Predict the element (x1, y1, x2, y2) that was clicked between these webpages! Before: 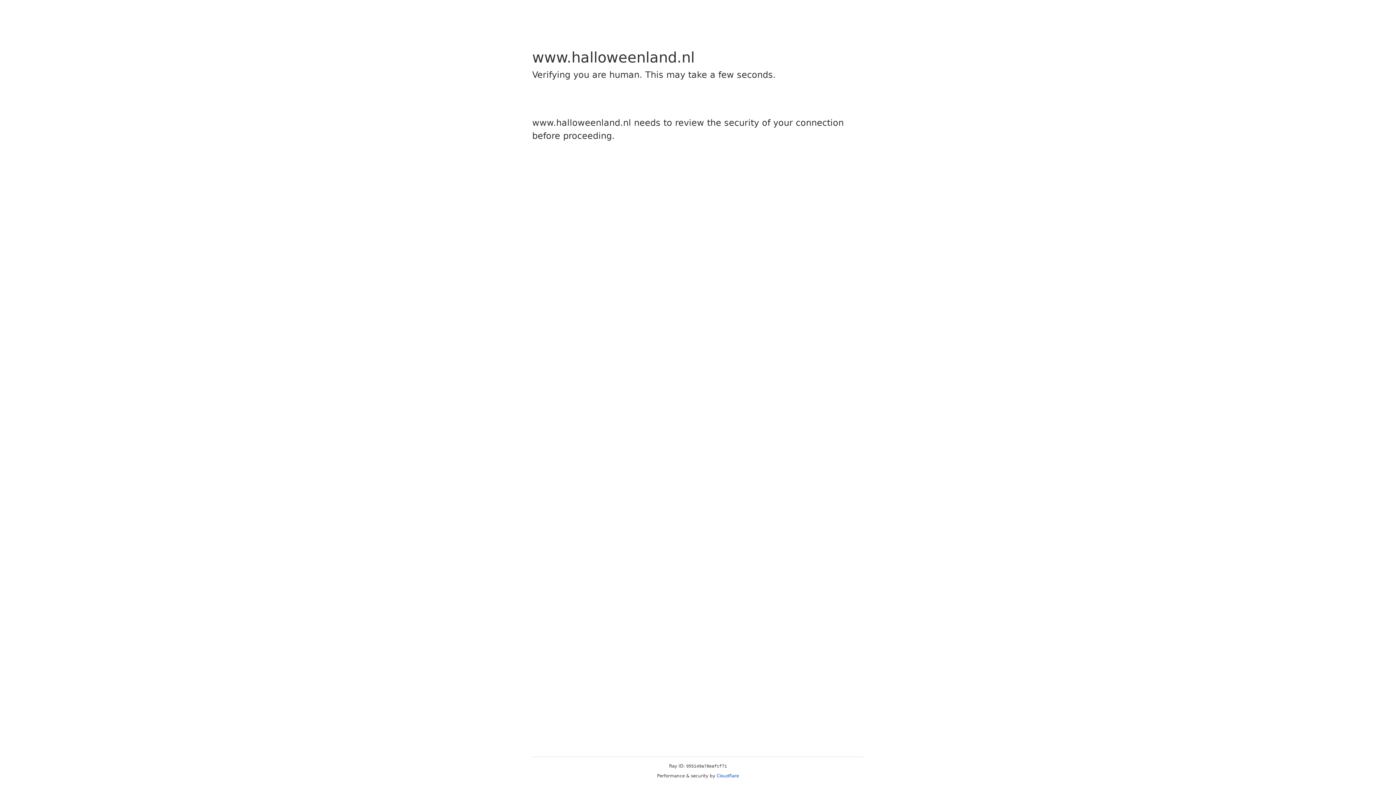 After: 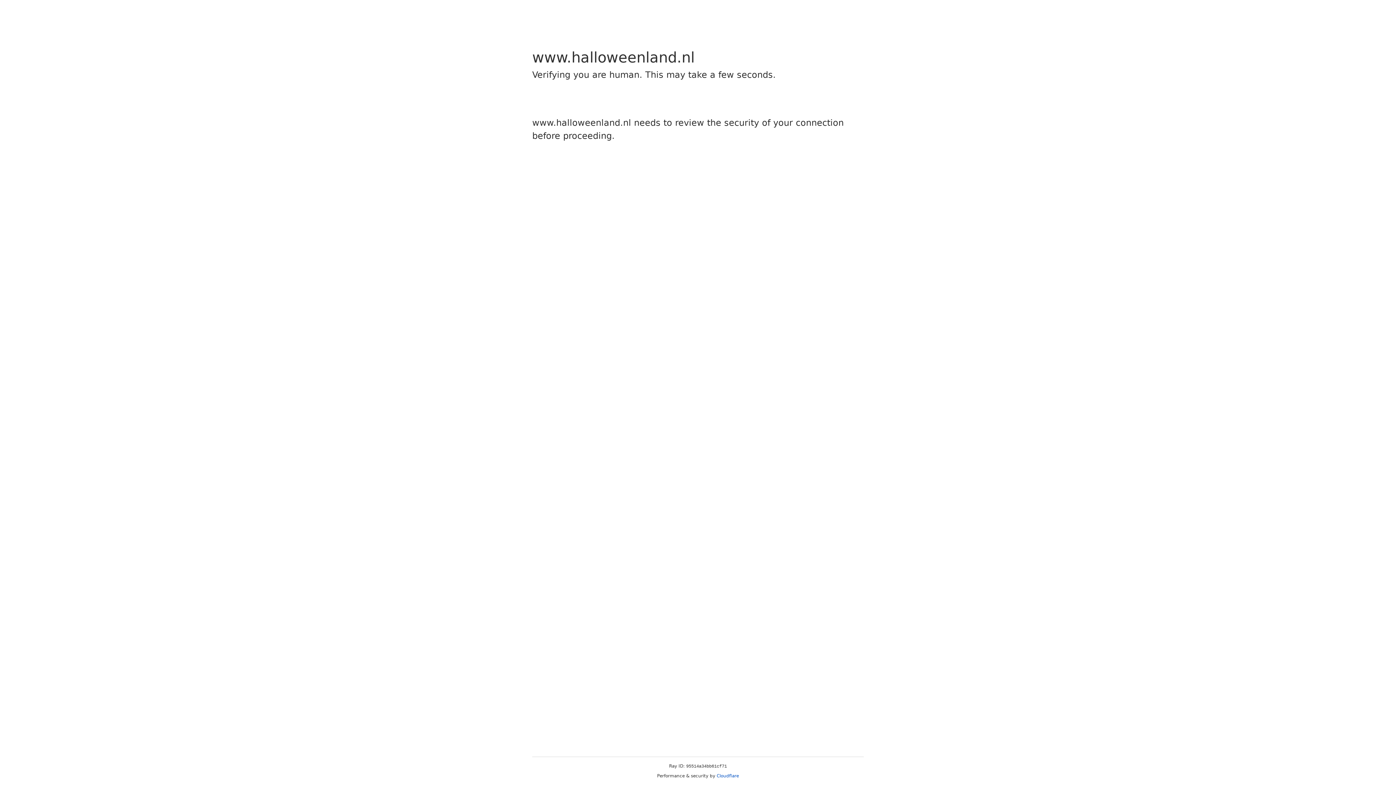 Action: label: Cloudflare bbox: (716, 773, 739, 778)